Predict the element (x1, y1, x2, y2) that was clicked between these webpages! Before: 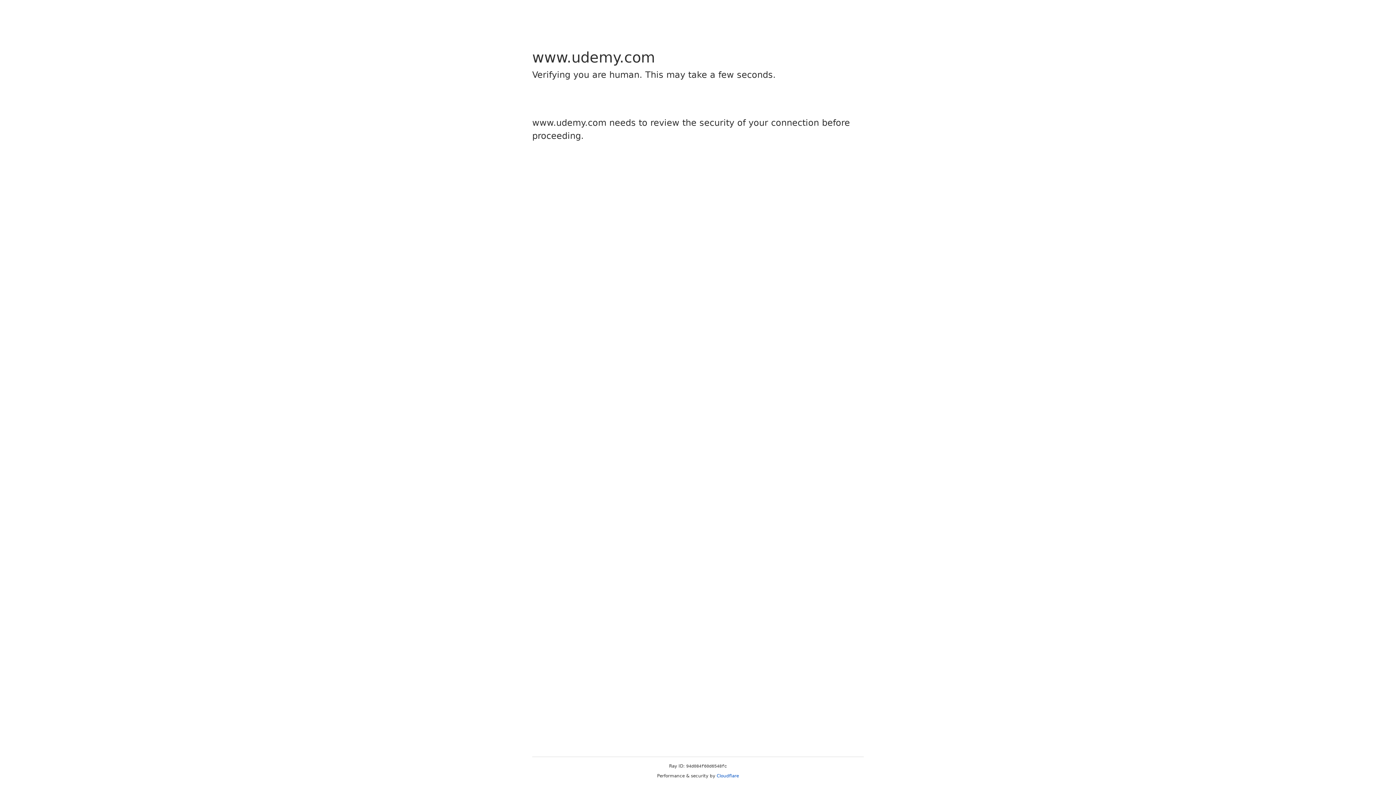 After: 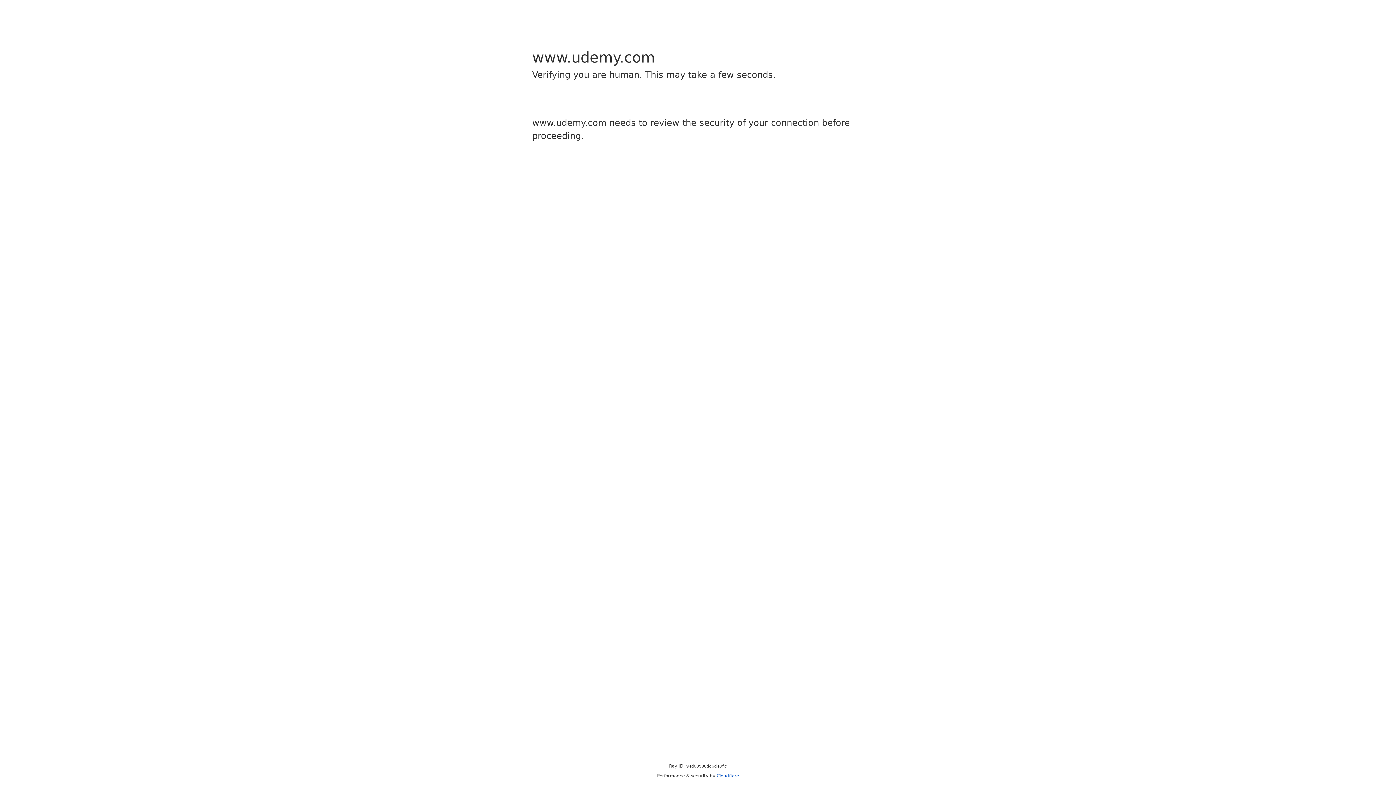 Action: bbox: (716, 773, 739, 778) label: Cloudflare